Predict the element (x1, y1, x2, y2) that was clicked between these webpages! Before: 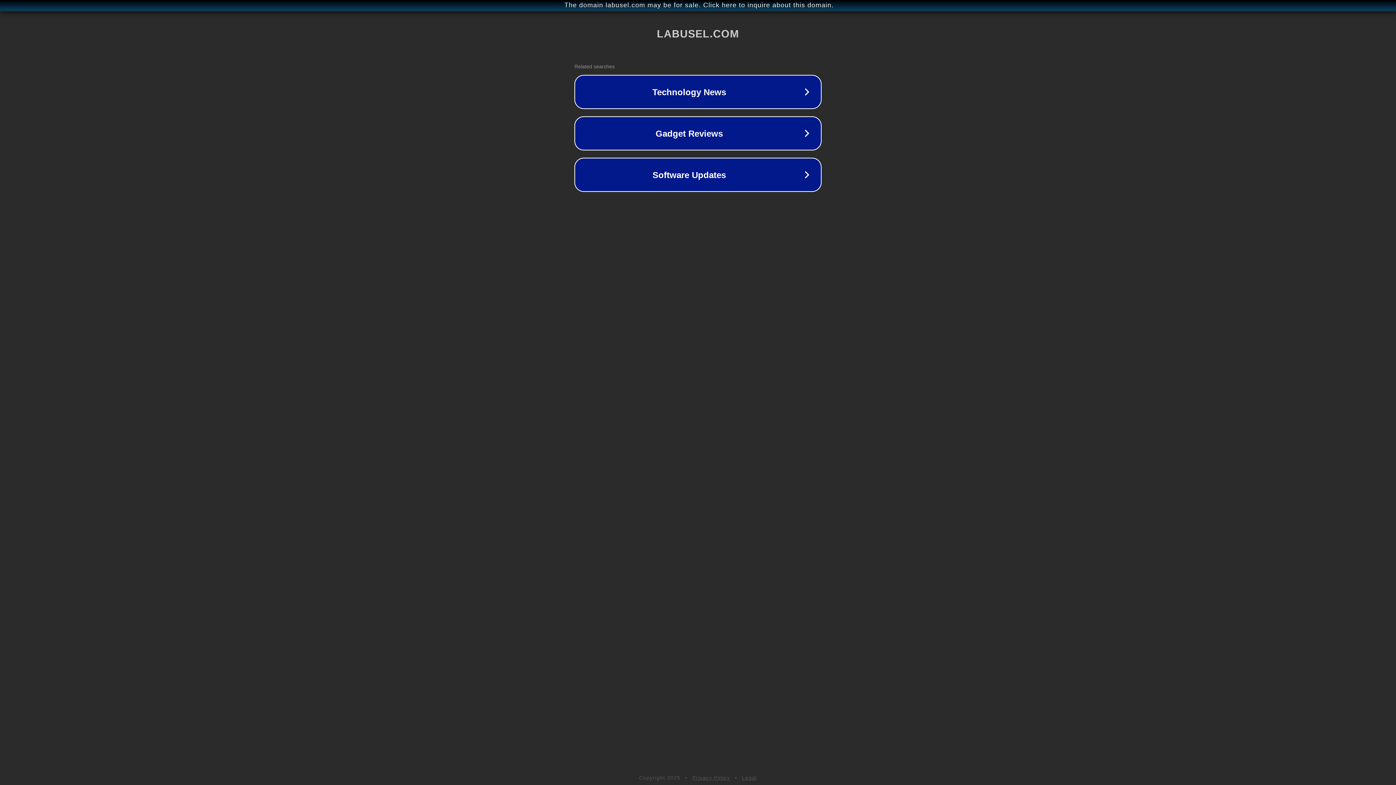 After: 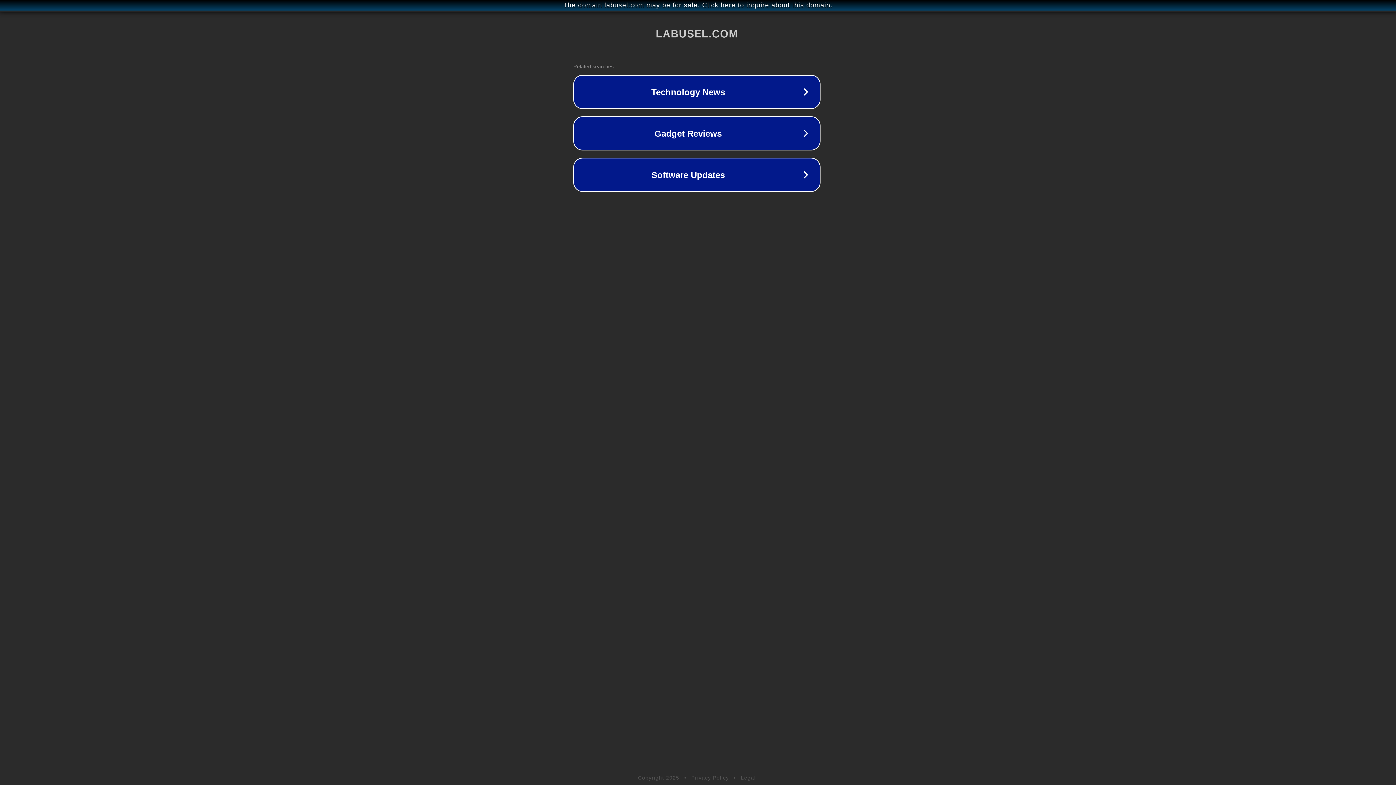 Action: label: The domain labusel.com may be for sale. Click here to inquire about this domain. bbox: (1, 1, 1397, 9)